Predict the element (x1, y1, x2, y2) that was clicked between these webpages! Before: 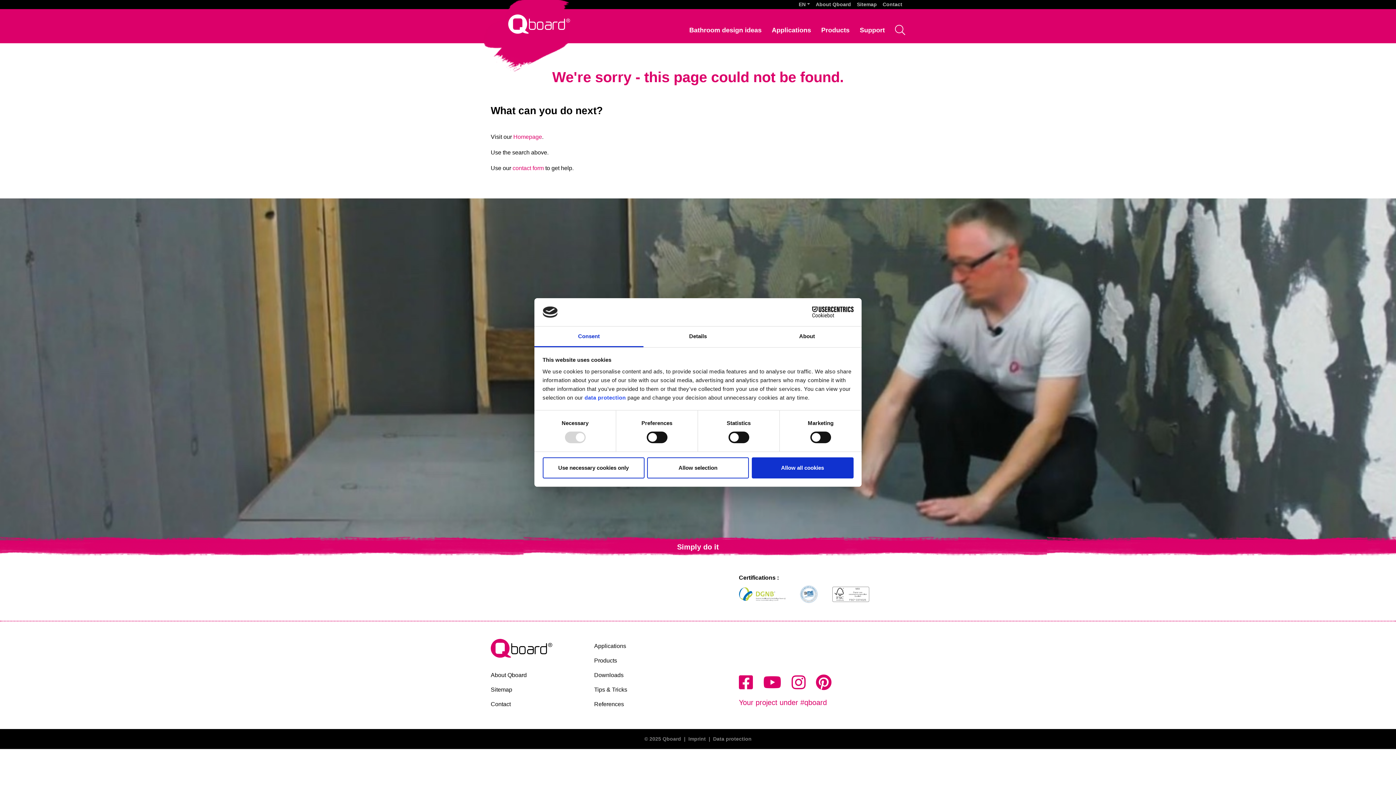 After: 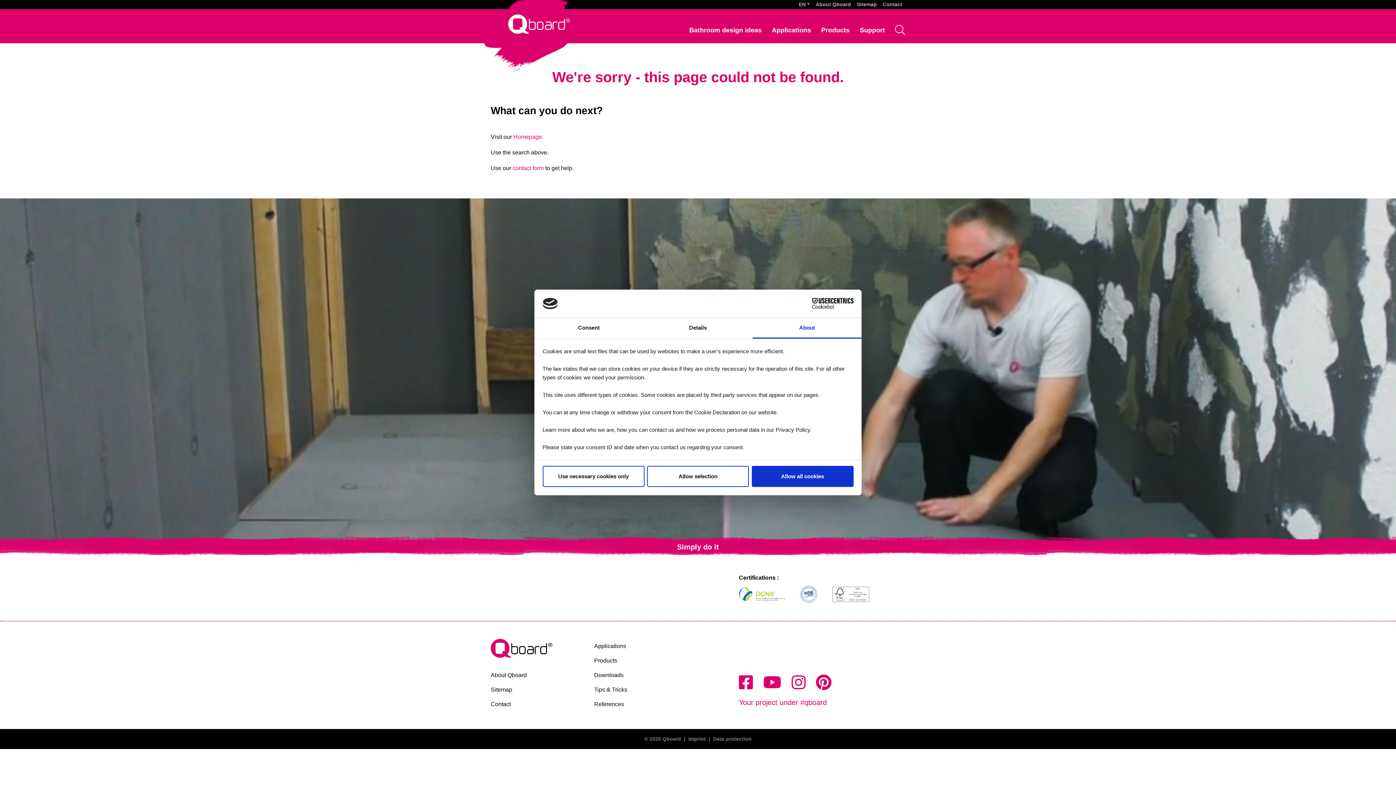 Action: label: About bbox: (752, 326, 861, 347)